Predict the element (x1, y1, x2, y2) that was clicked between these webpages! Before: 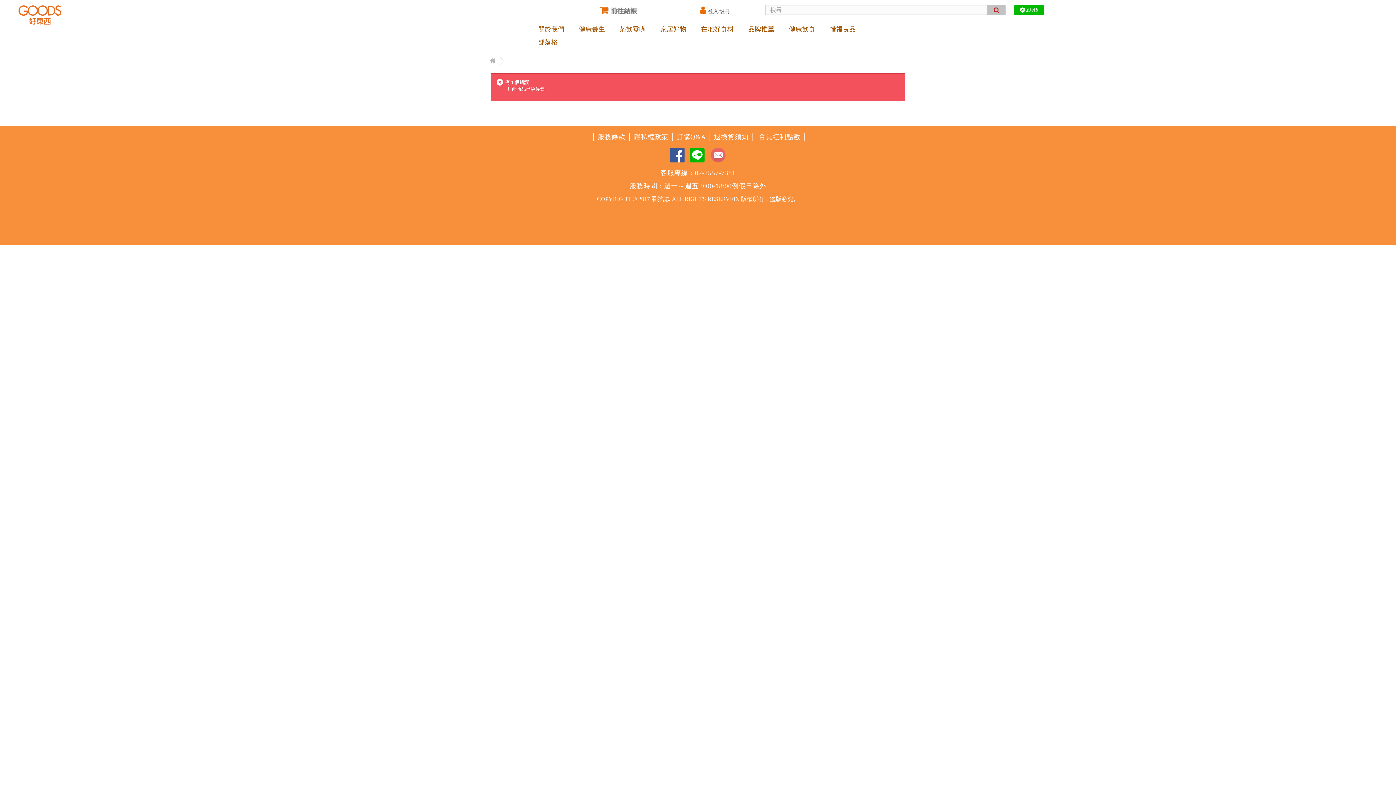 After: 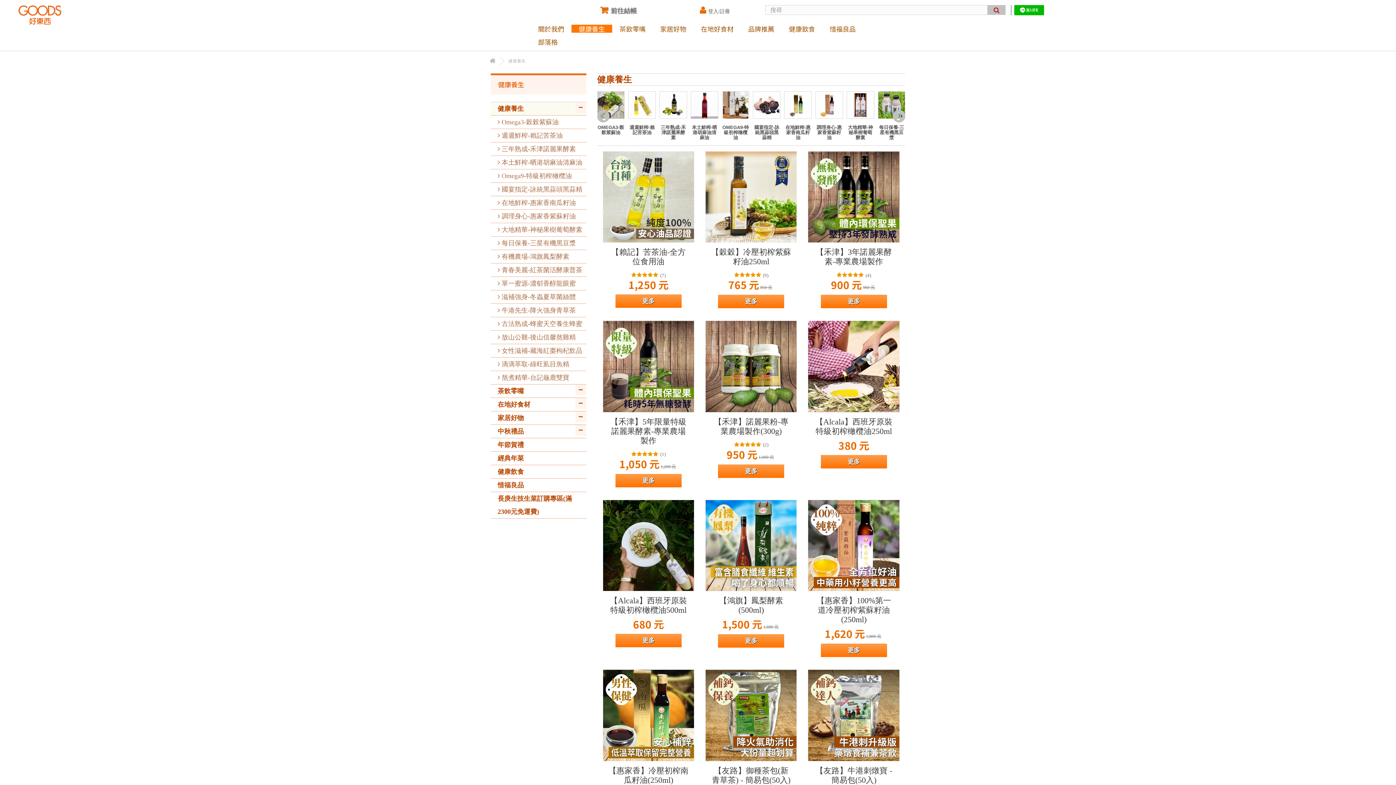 Action: bbox: (571, 24, 612, 32) label: 健康養生